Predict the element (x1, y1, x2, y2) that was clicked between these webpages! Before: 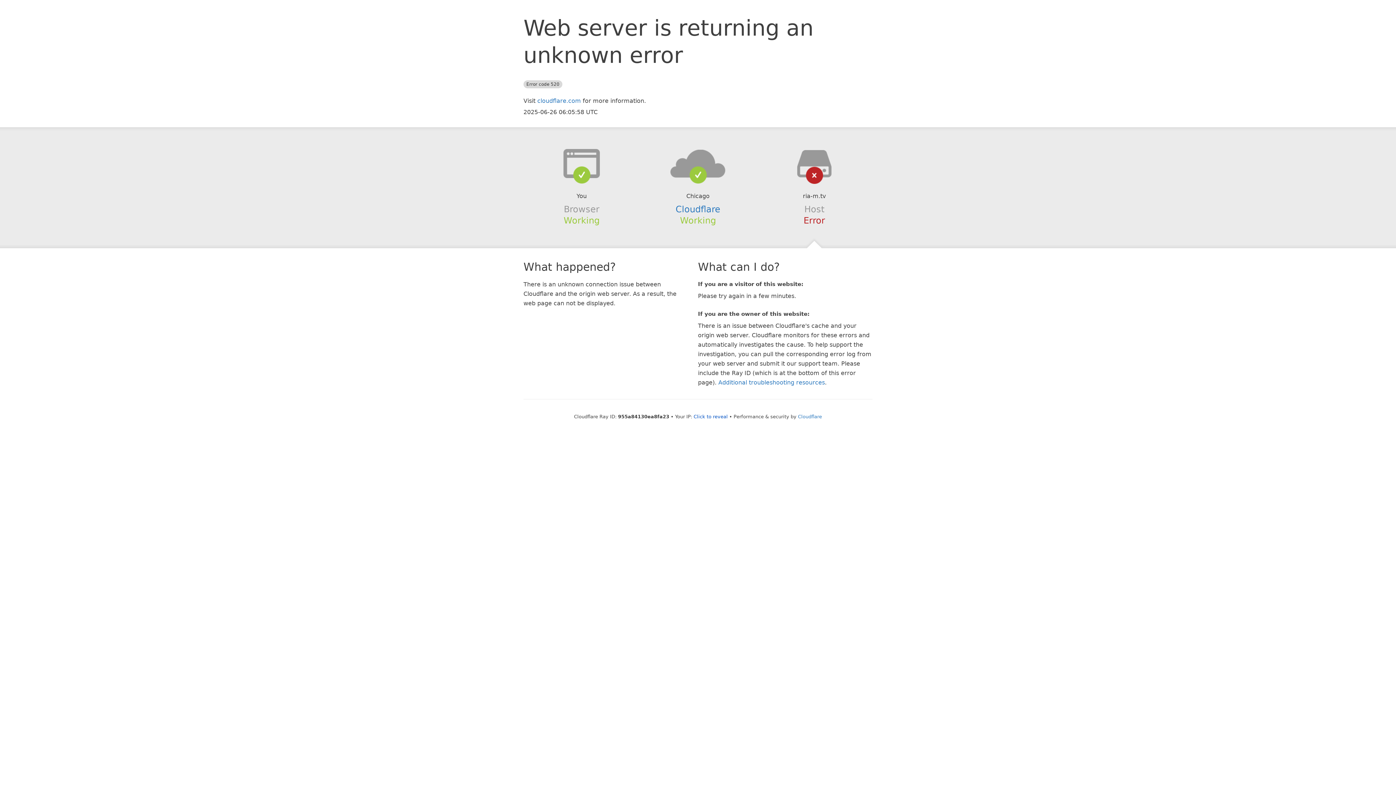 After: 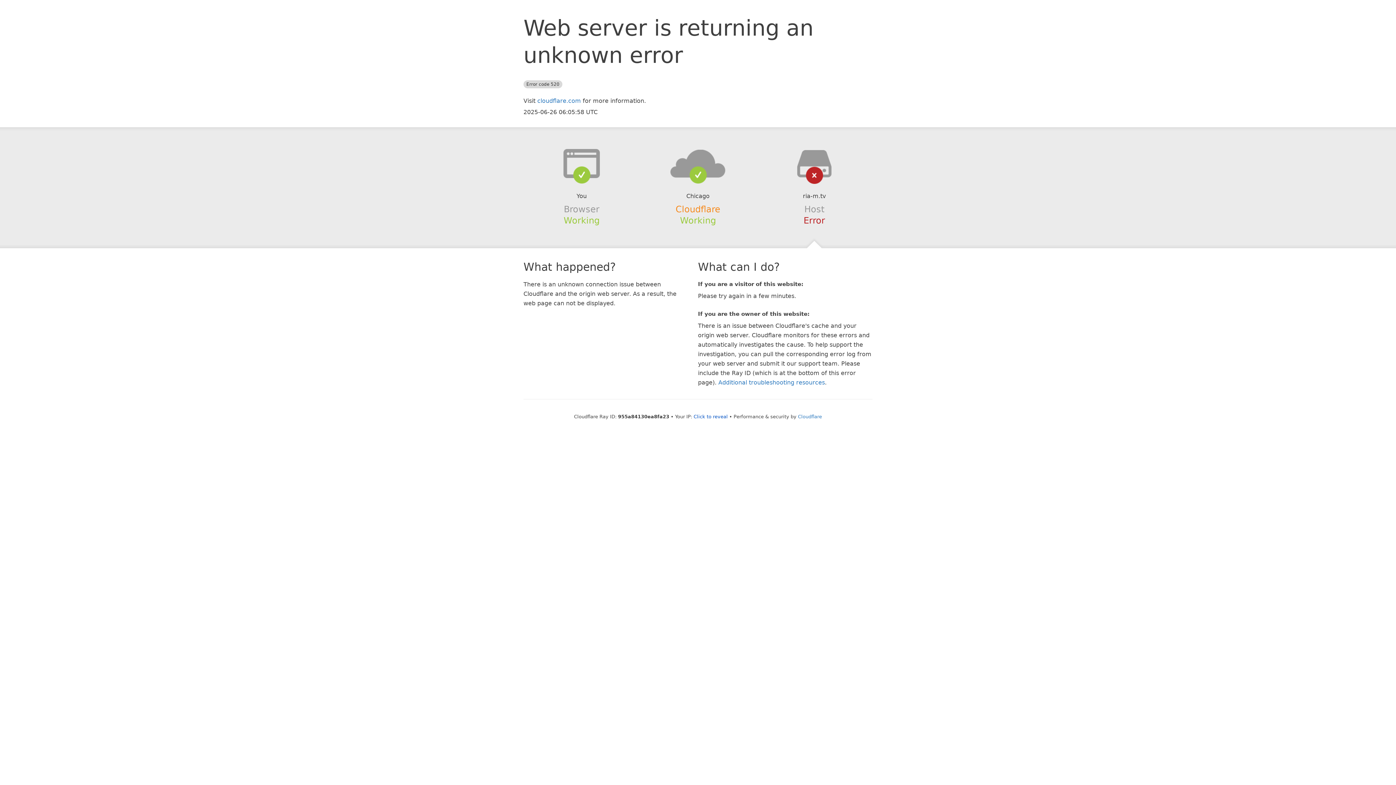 Action: bbox: (675, 204, 720, 214) label: Cloudflare